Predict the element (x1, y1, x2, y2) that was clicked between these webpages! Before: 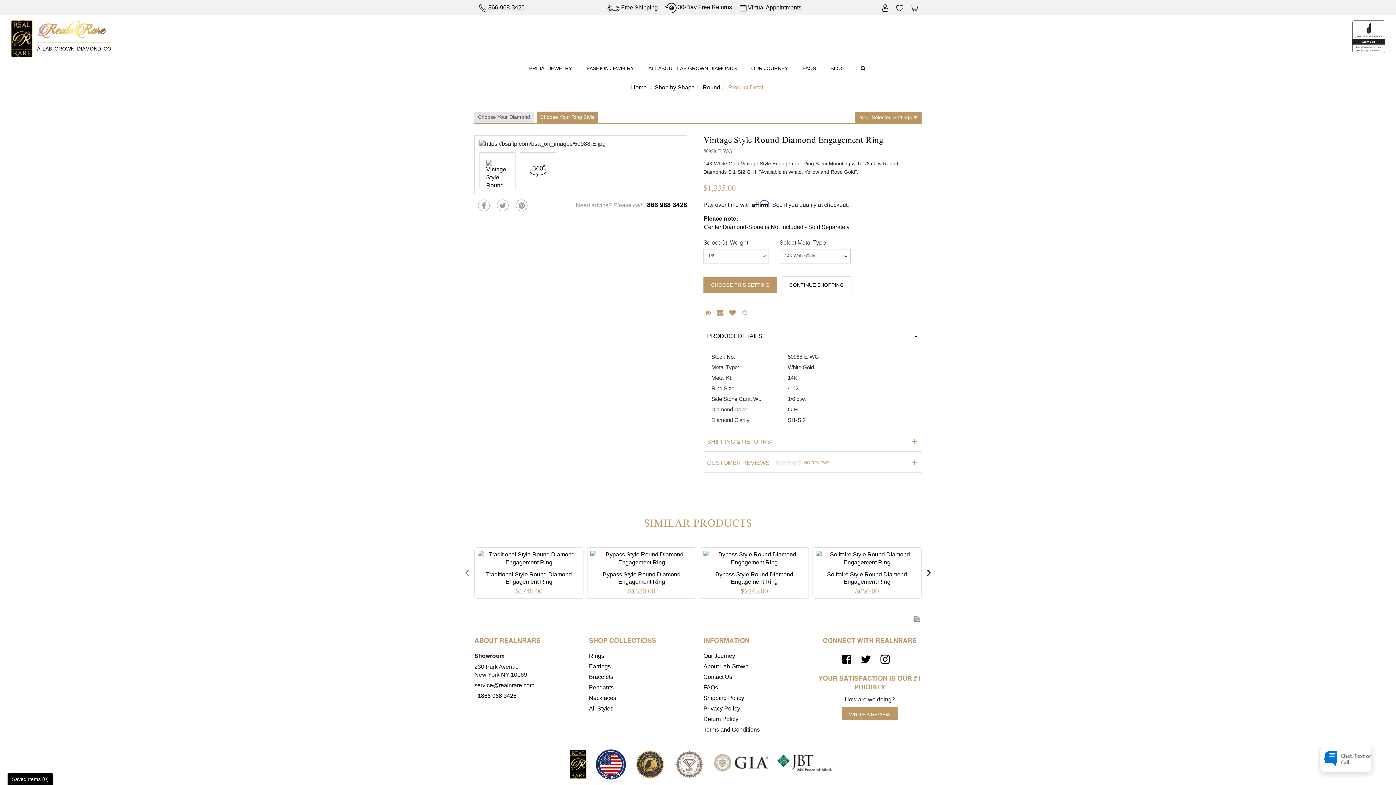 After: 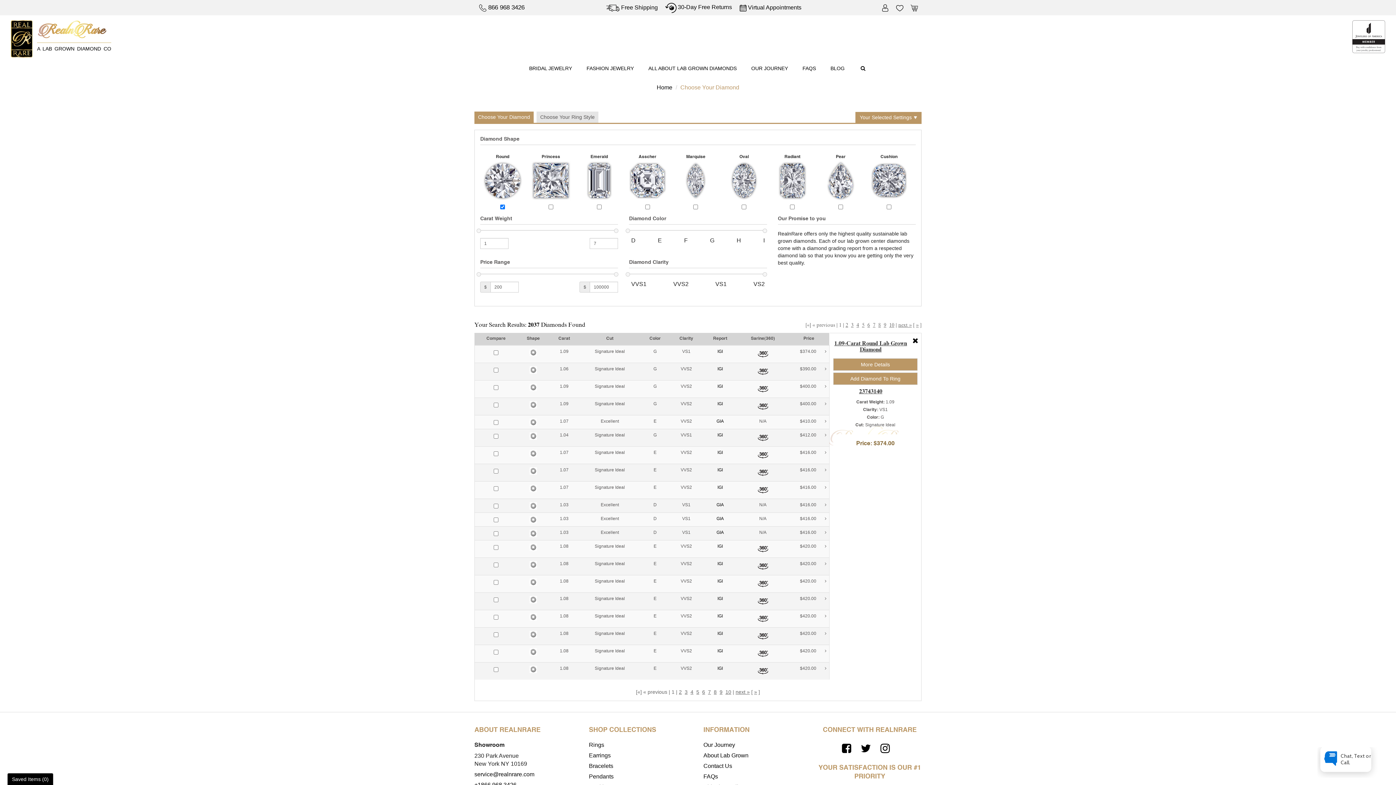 Action: bbox: (703, 276, 777, 293) label: CHOOSE THIS SETTING